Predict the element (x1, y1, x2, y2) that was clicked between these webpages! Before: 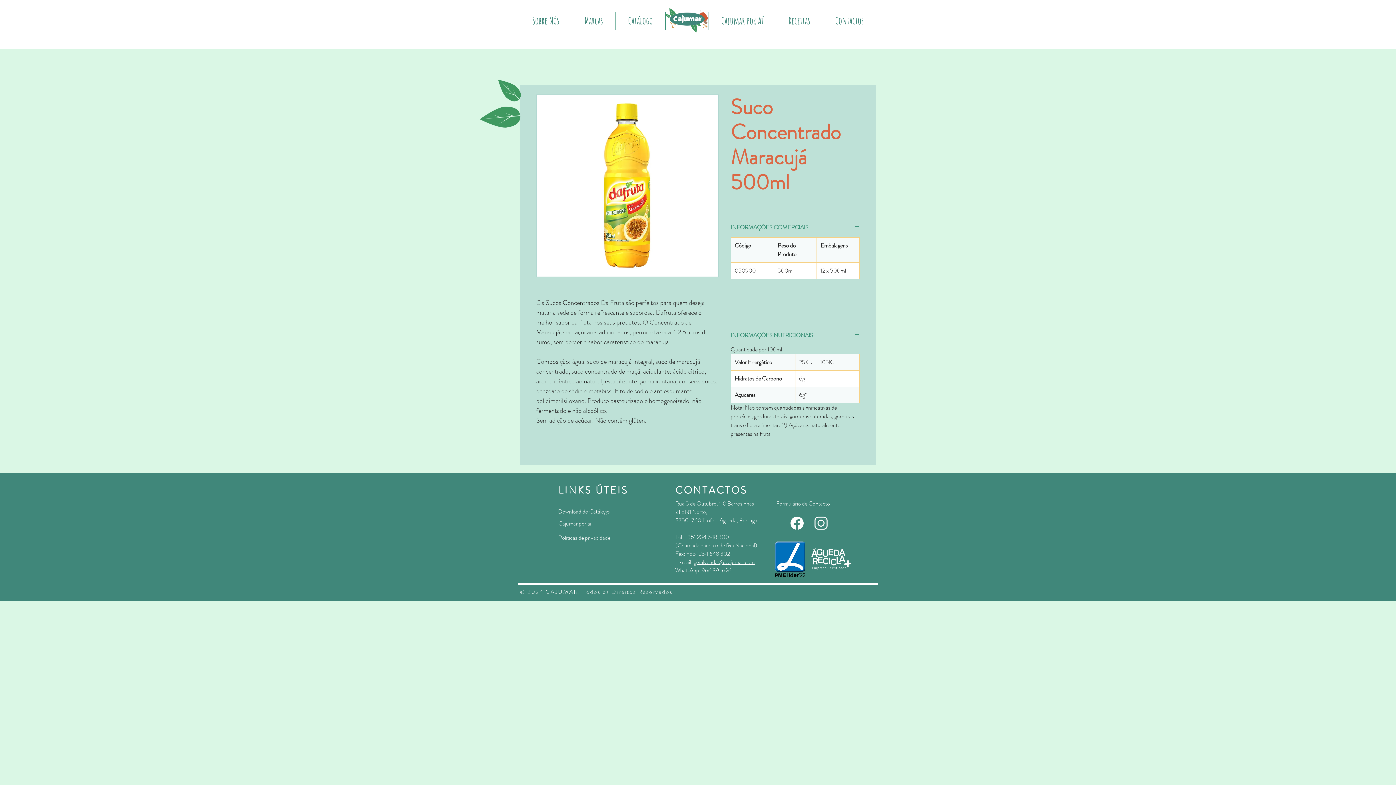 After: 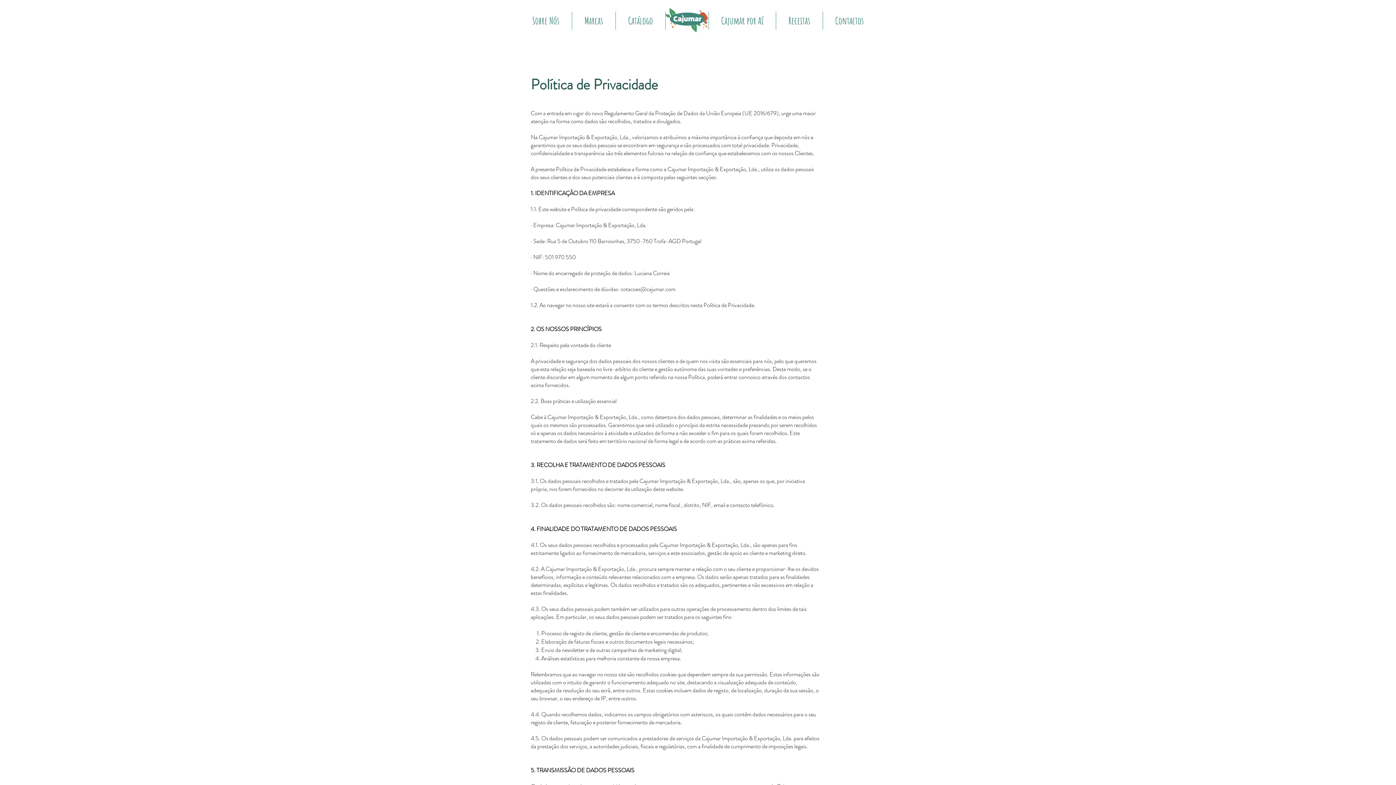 Action: bbox: (558, 533, 610, 542) label: Políticas de privacidade